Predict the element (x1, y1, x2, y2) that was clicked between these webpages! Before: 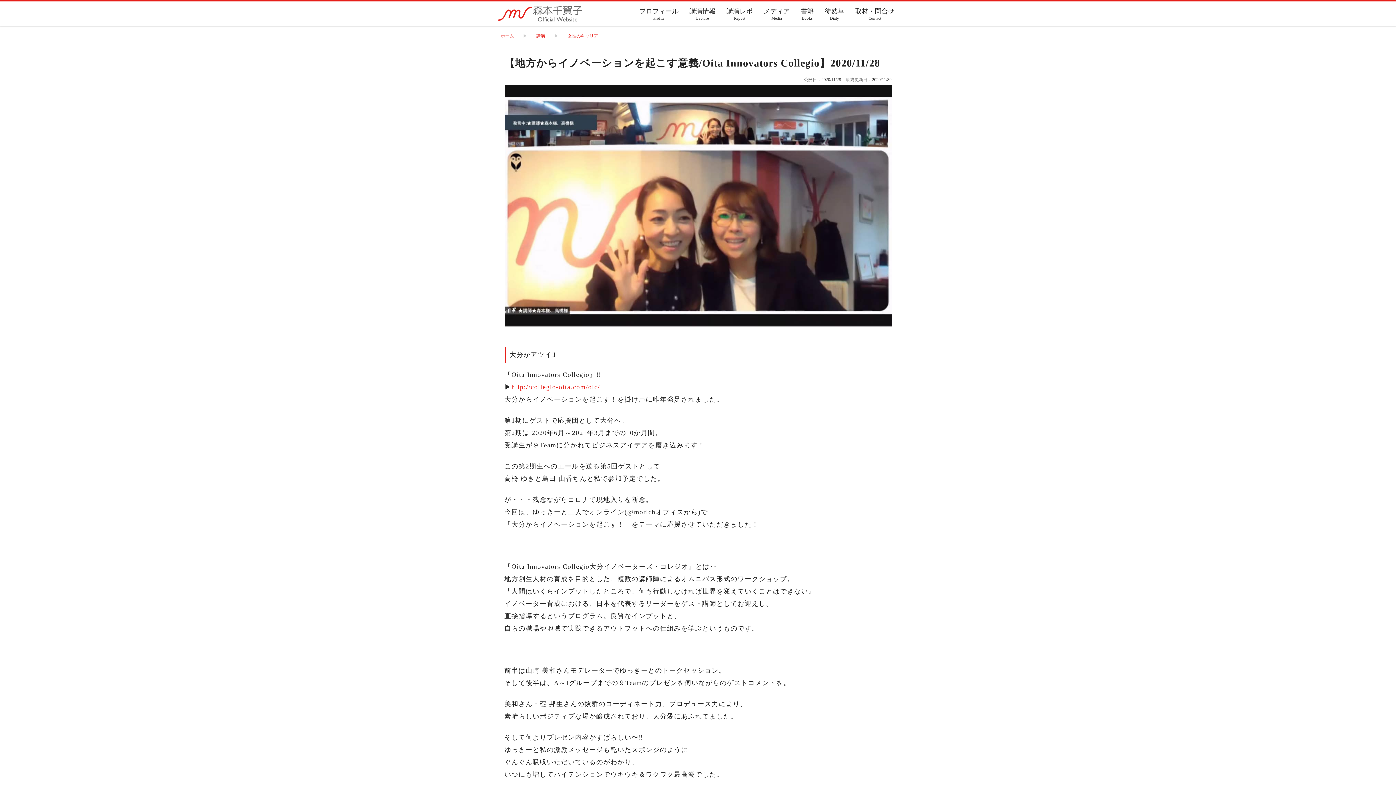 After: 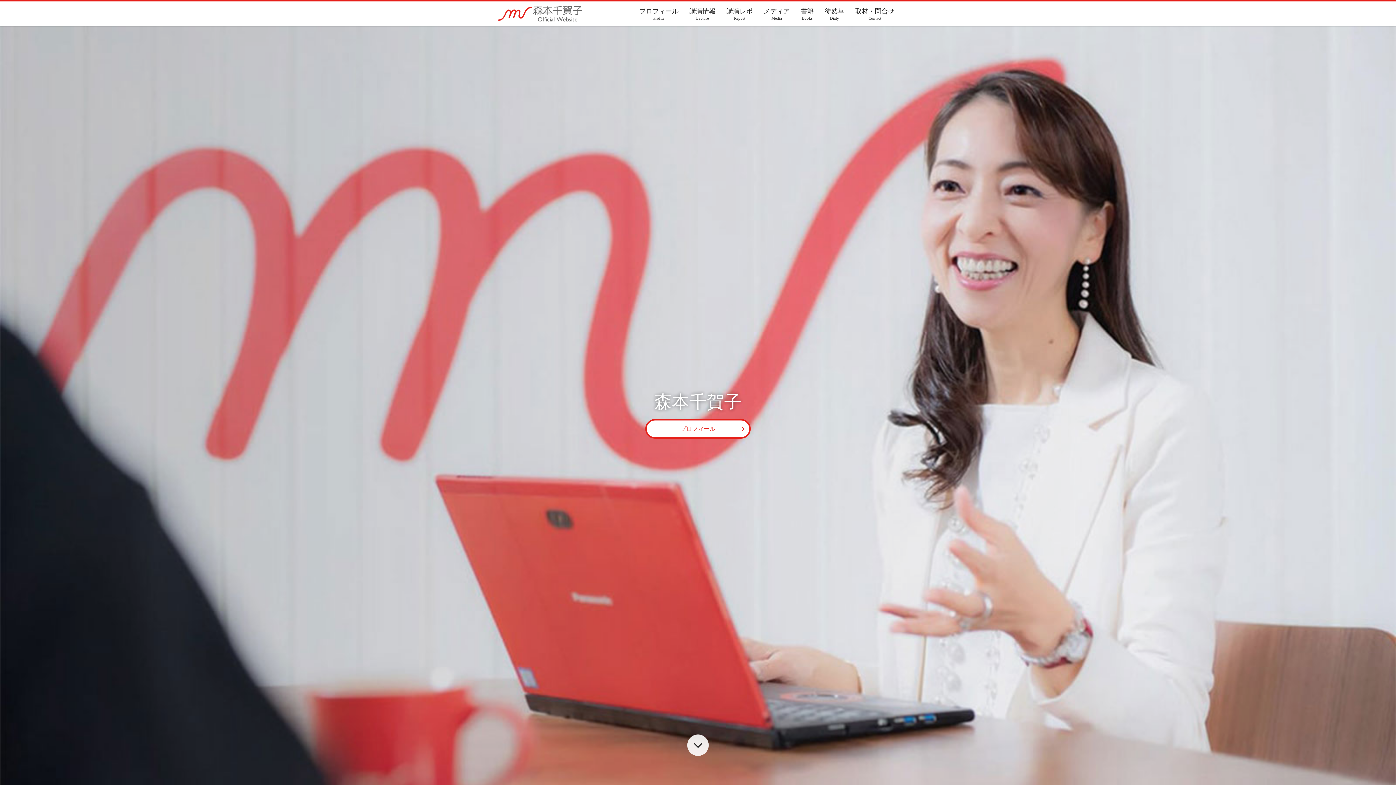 Action: label: ホーム bbox: (497, 32, 517, 40)